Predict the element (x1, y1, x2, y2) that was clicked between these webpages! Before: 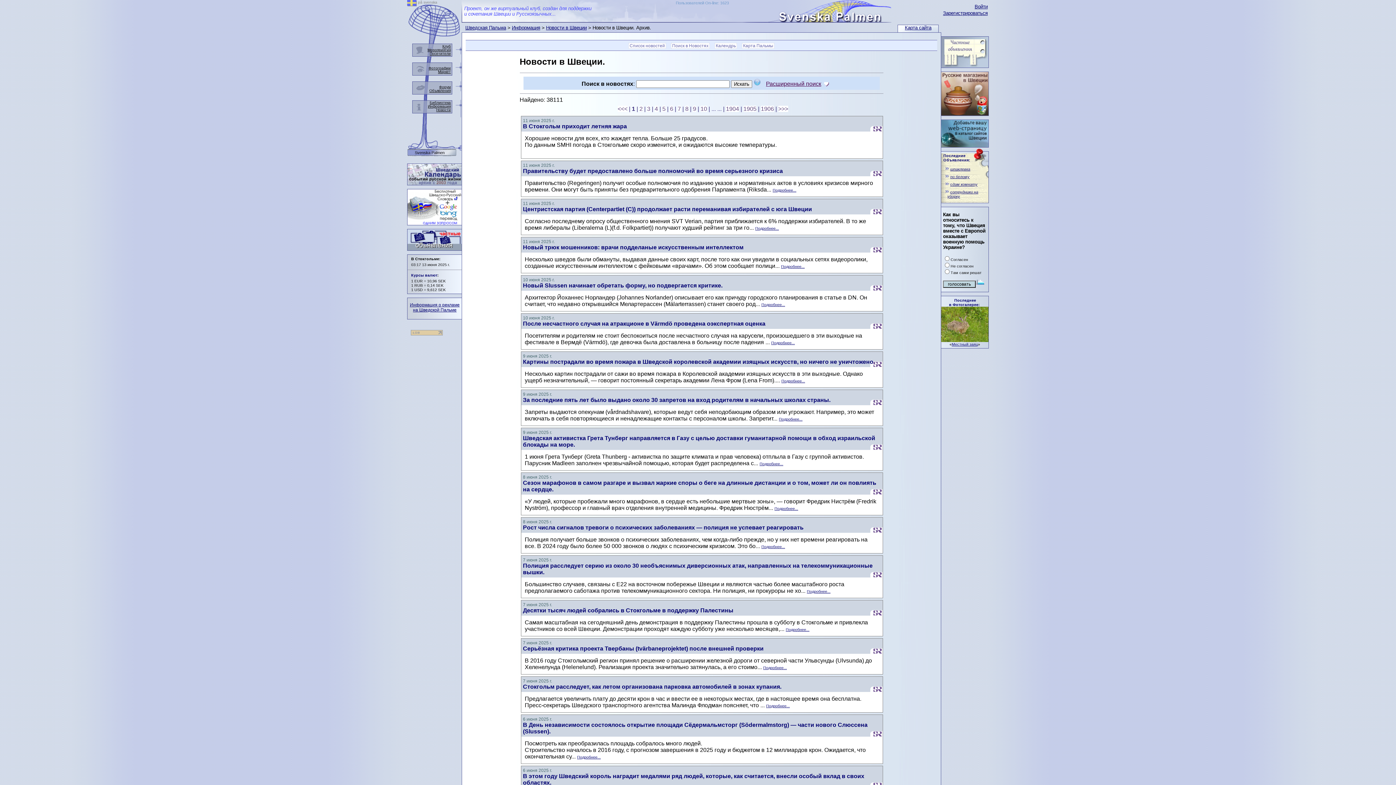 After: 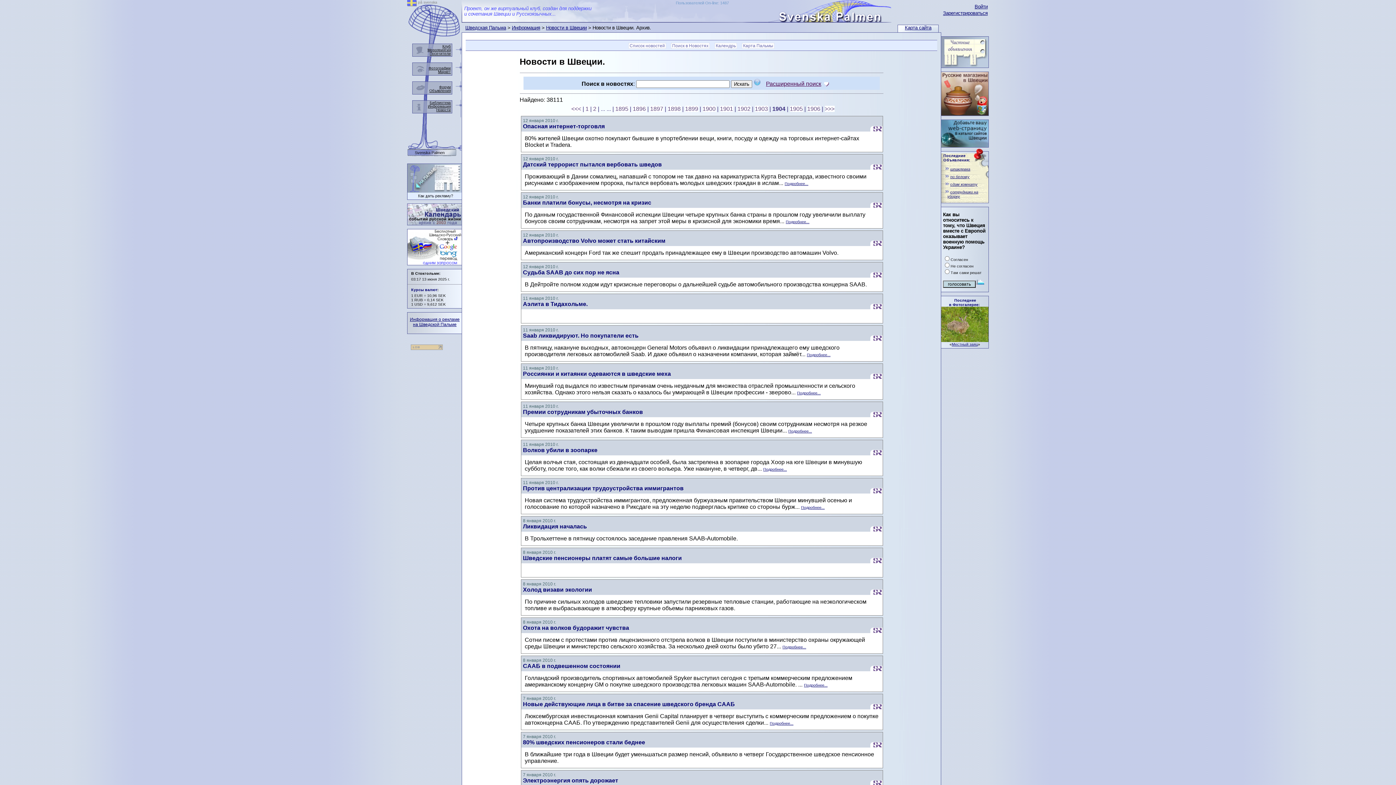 Action: bbox: (726, 105, 739, 112) label: 1904